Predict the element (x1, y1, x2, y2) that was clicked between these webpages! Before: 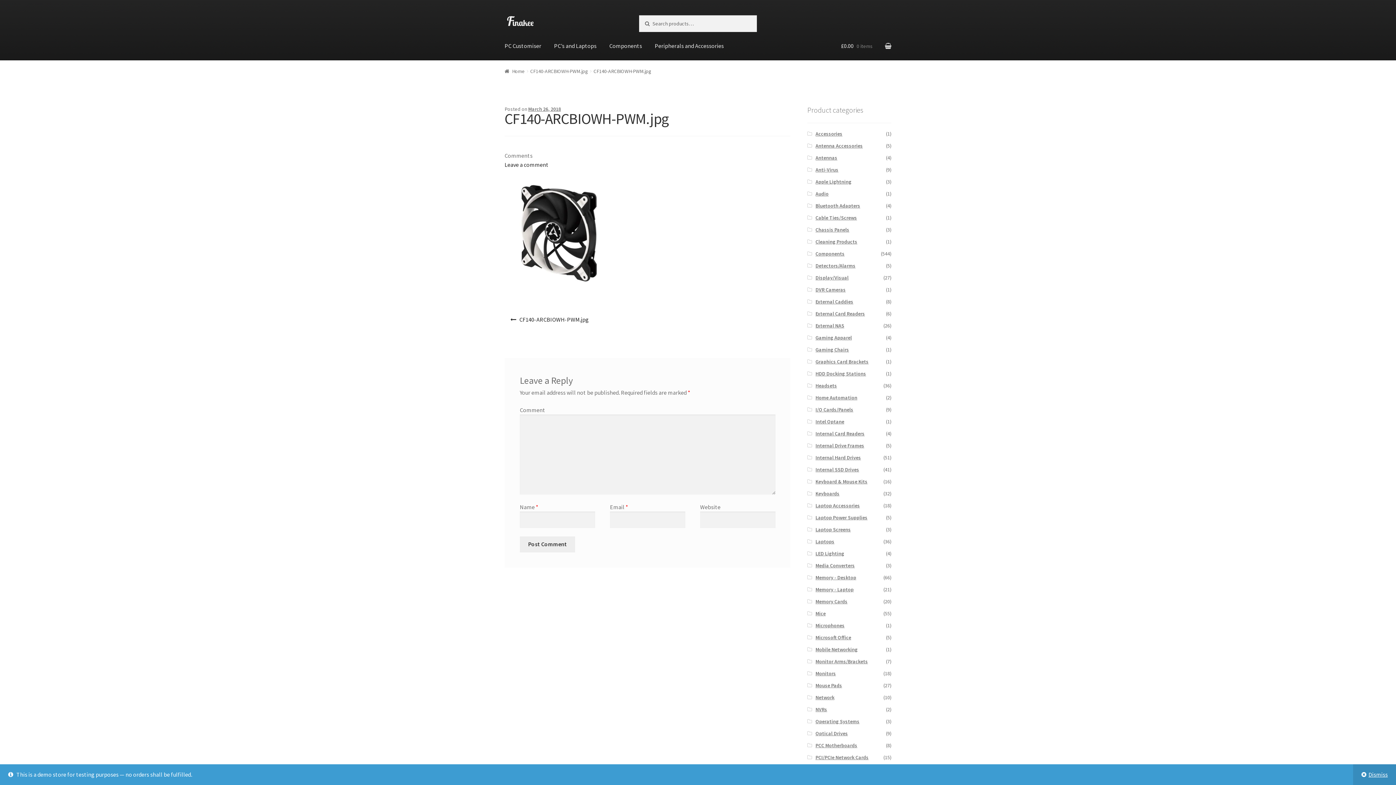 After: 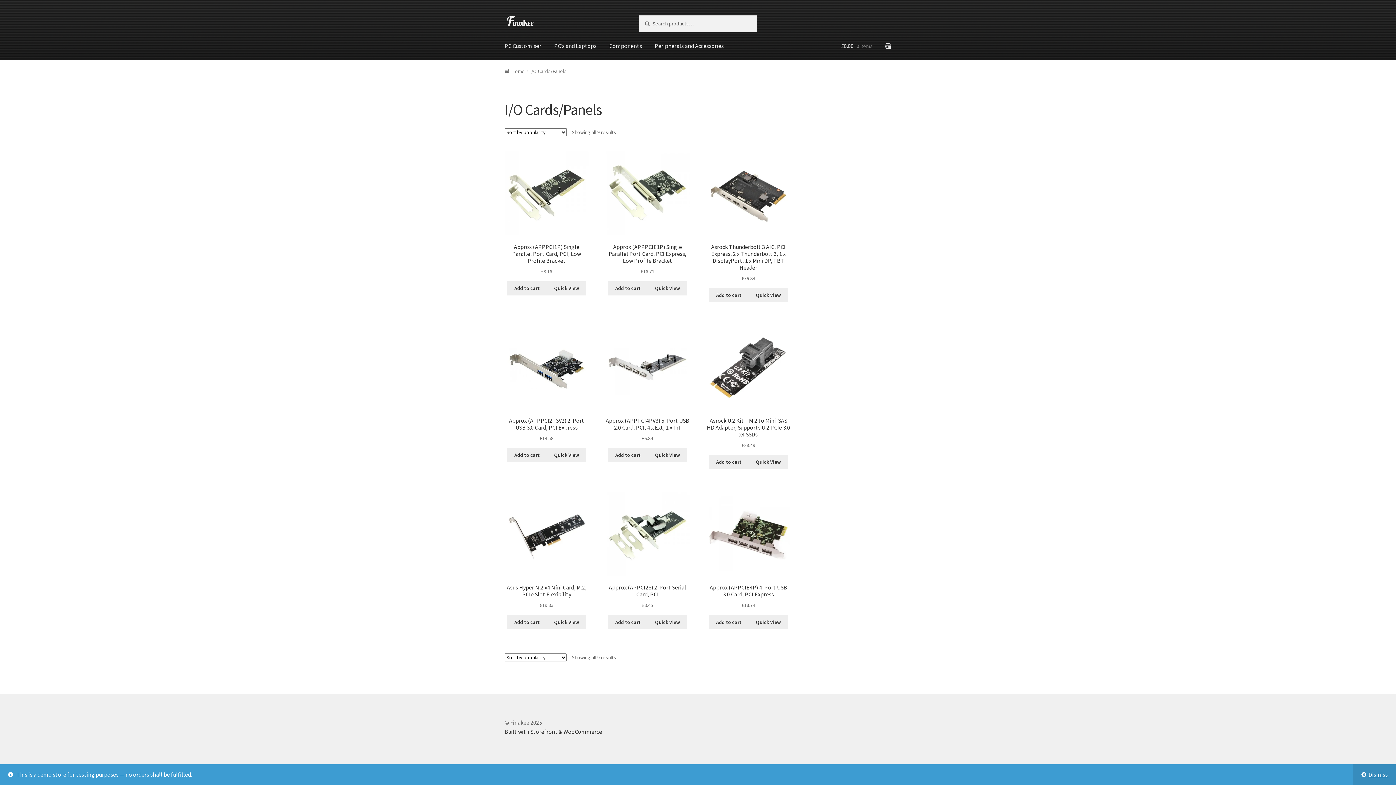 Action: label: I/O Cards/Panels bbox: (815, 406, 853, 413)